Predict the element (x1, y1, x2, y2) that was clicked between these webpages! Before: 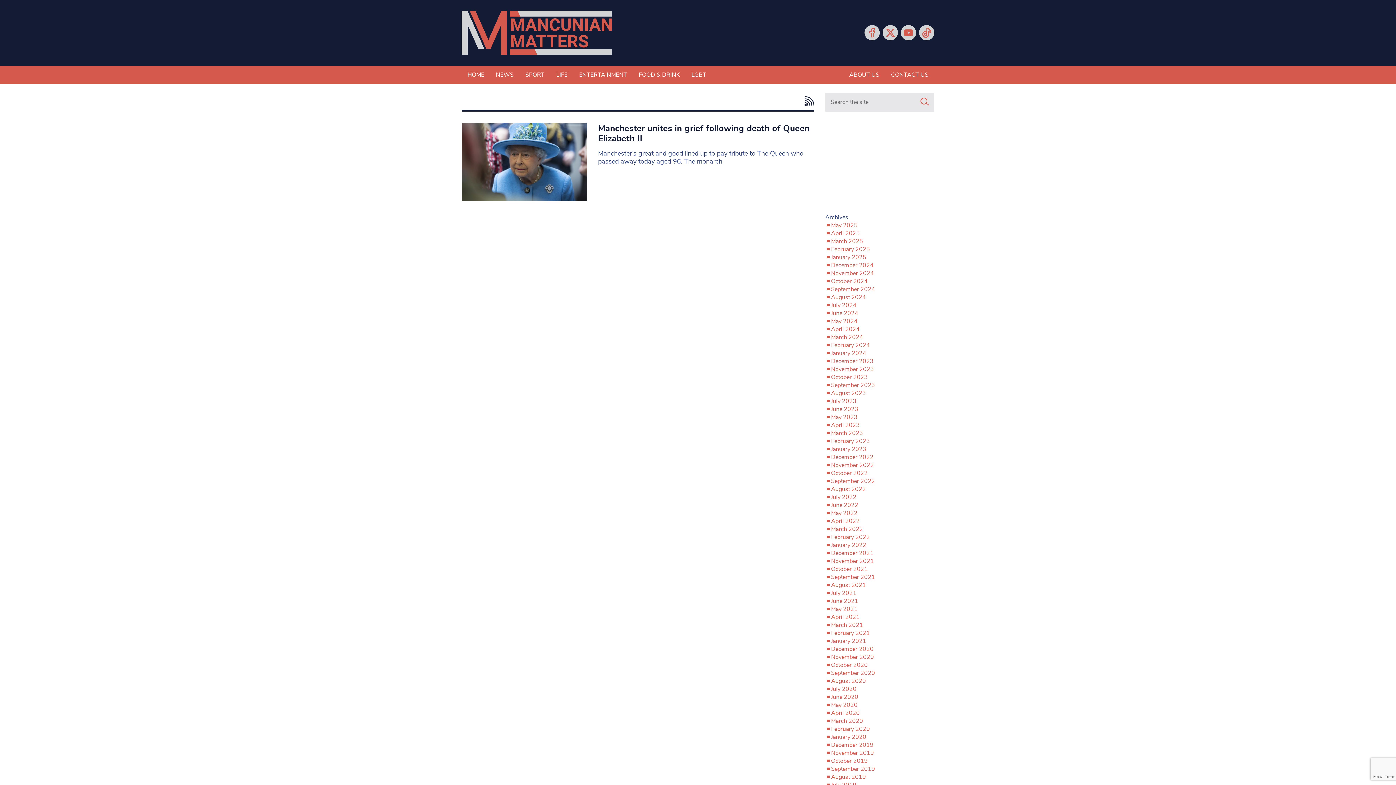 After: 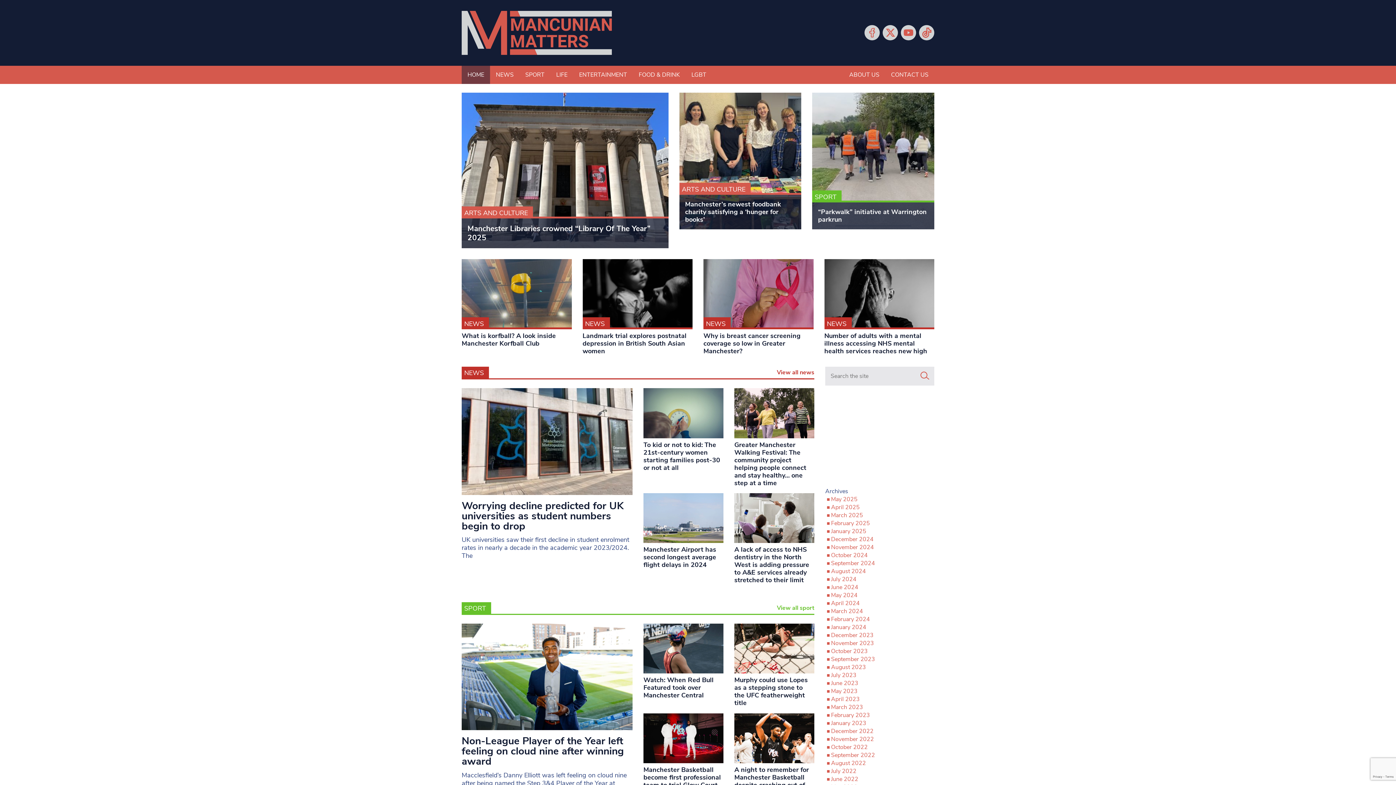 Action: bbox: (461, 65, 490, 83) label: HOME